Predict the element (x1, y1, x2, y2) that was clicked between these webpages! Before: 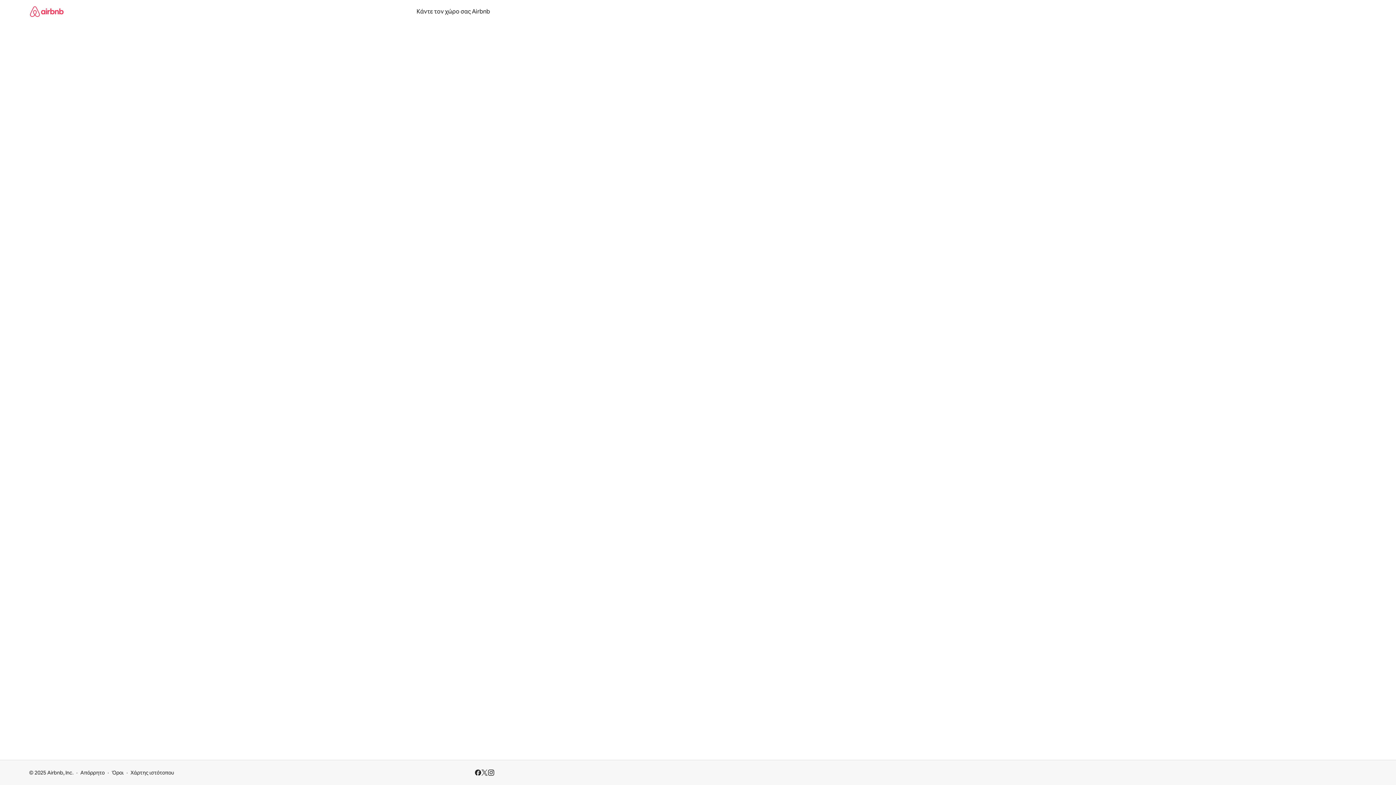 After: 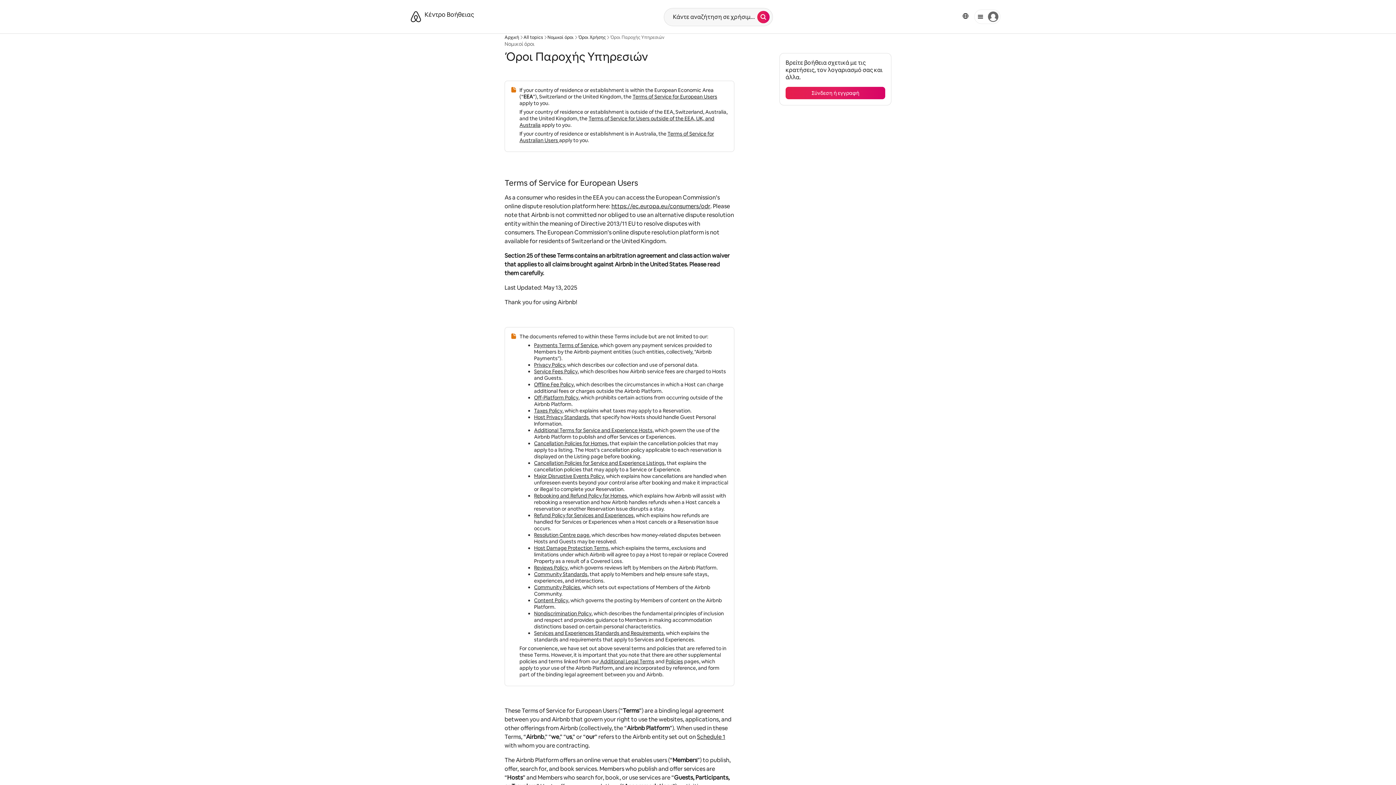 Action: bbox: (111, 769, 123, 776) label: Όροι